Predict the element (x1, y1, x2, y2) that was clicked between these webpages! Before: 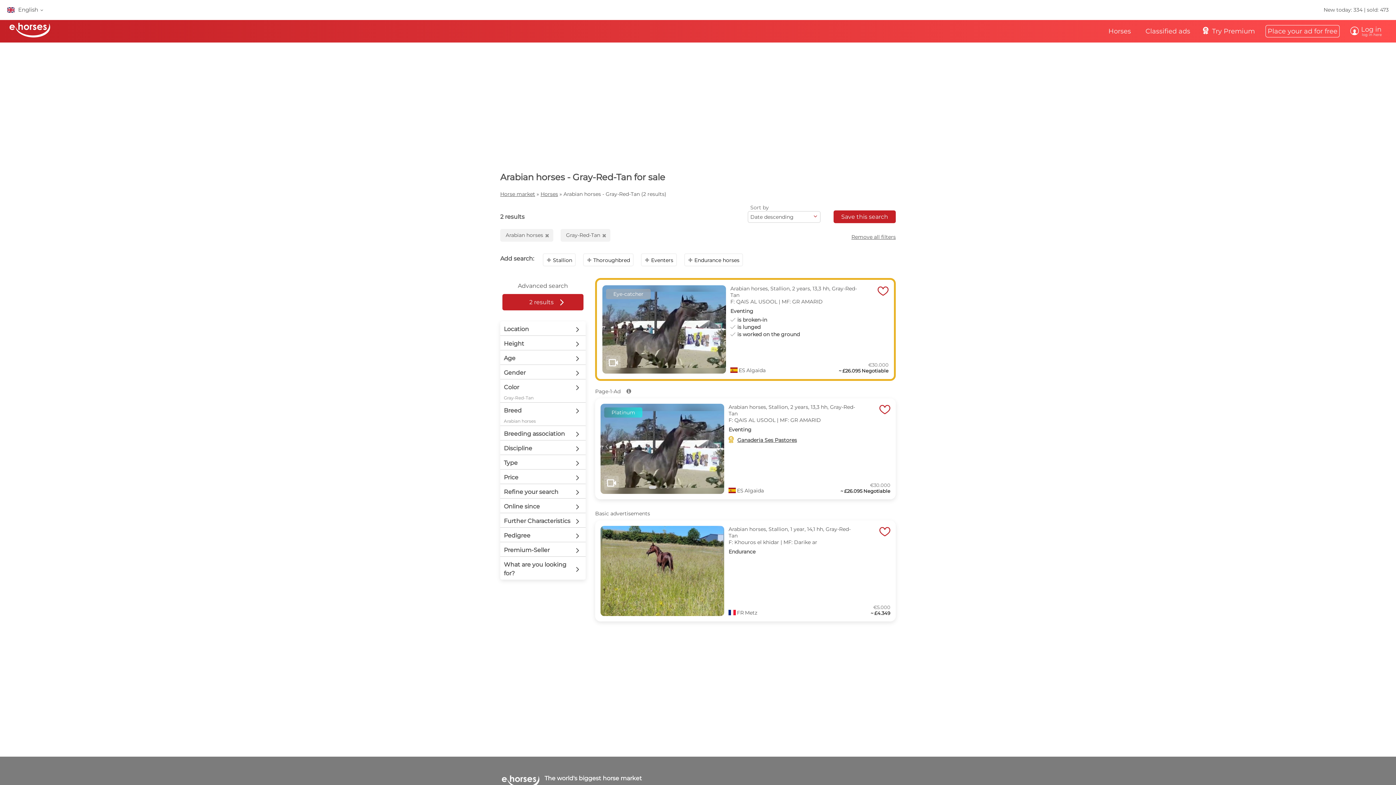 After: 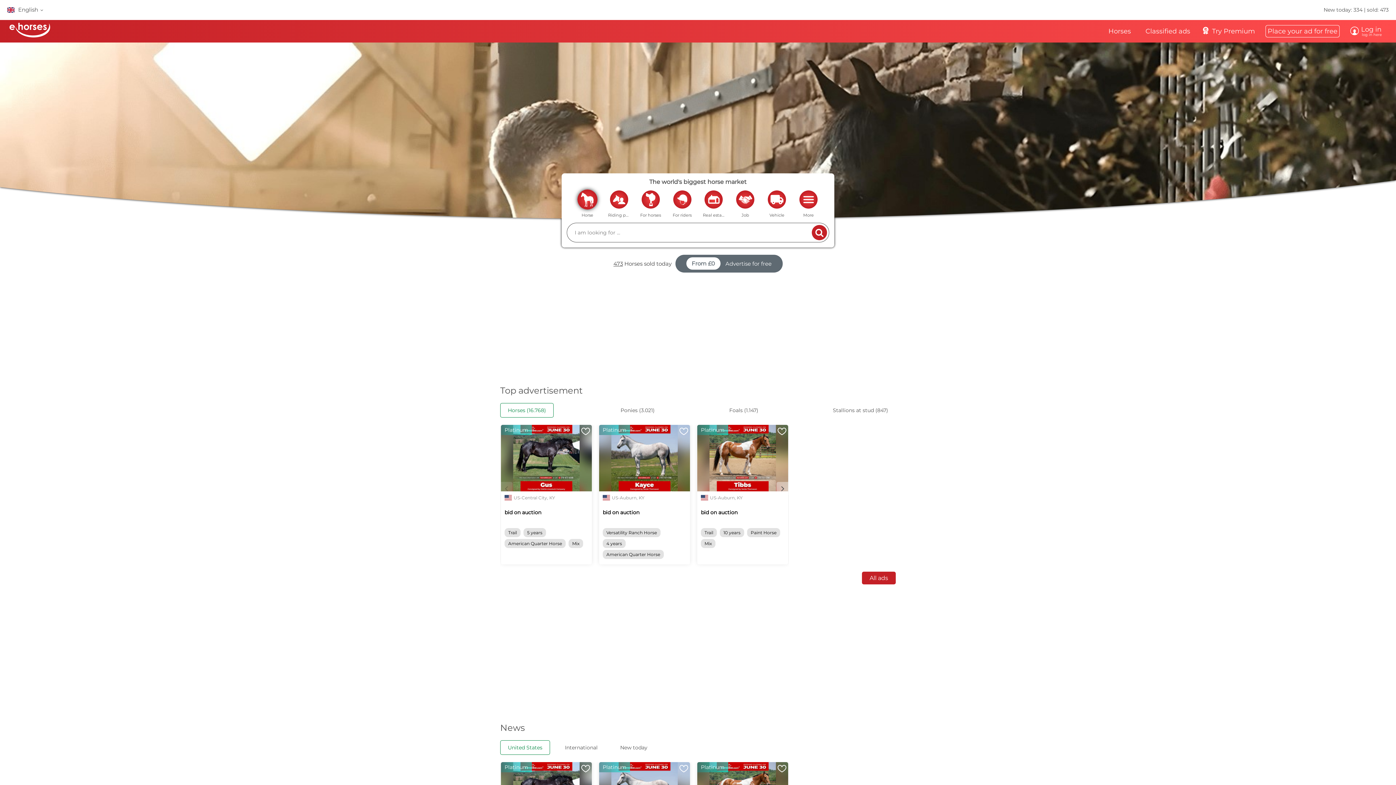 Action: bbox: (500, 190, 535, 197) label: Horse market